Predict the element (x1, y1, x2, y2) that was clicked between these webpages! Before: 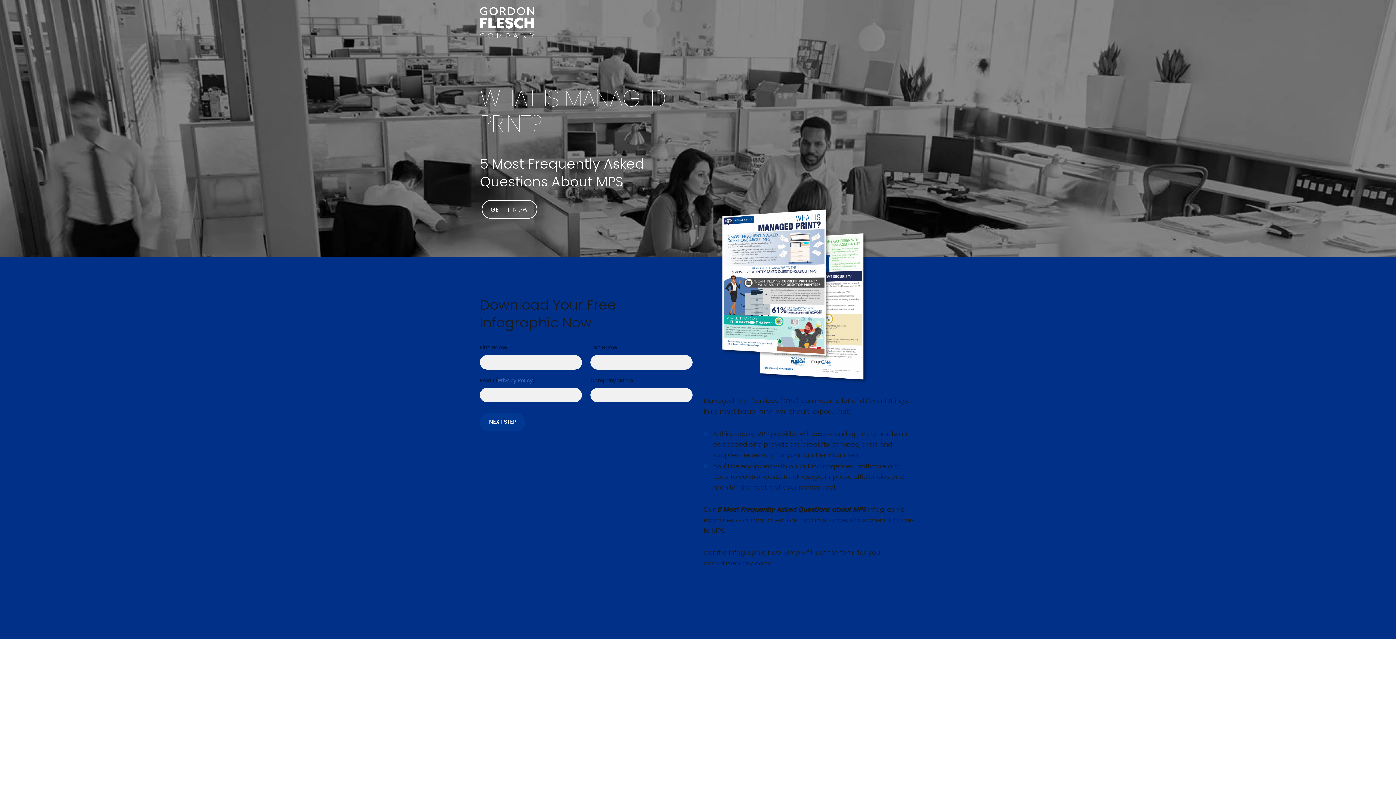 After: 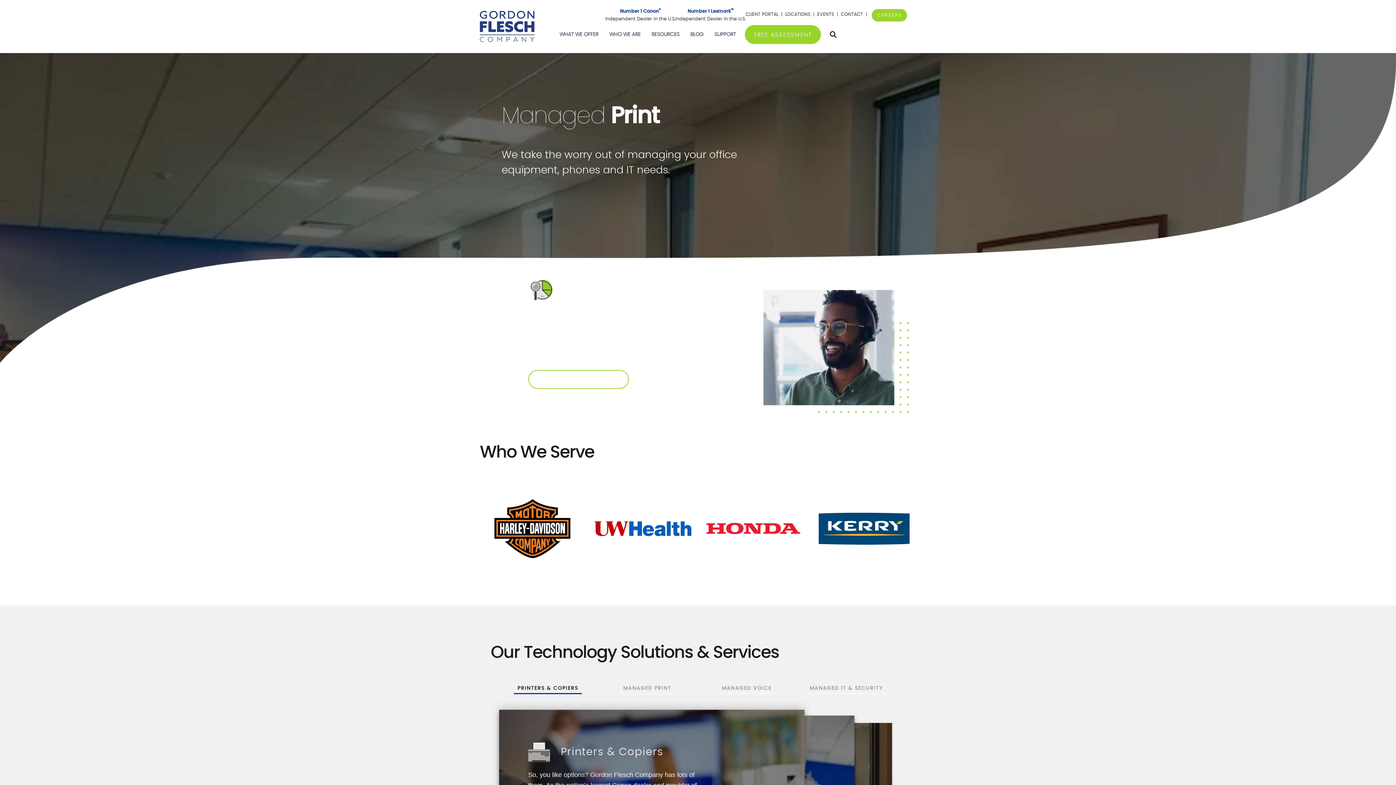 Action: bbox: (480, 18, 534, 25)